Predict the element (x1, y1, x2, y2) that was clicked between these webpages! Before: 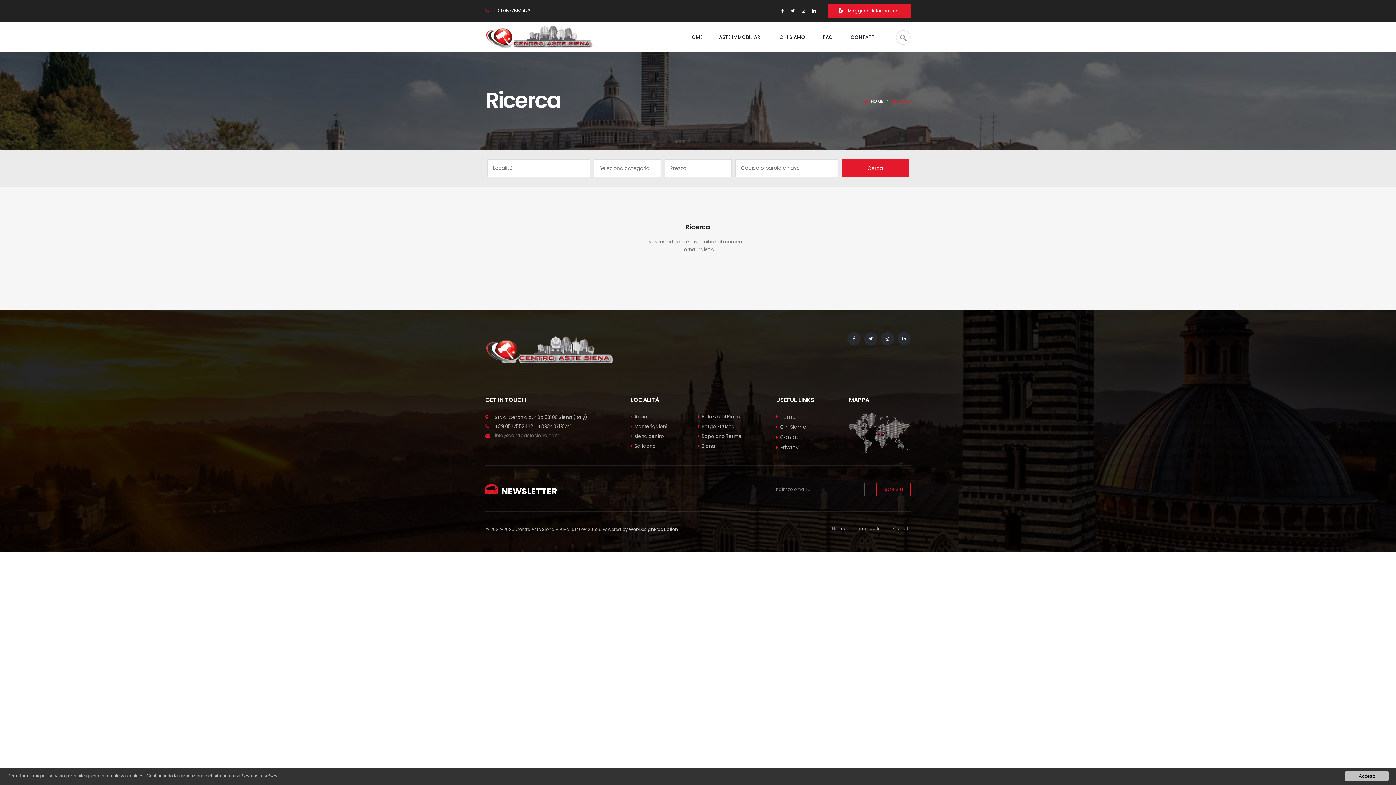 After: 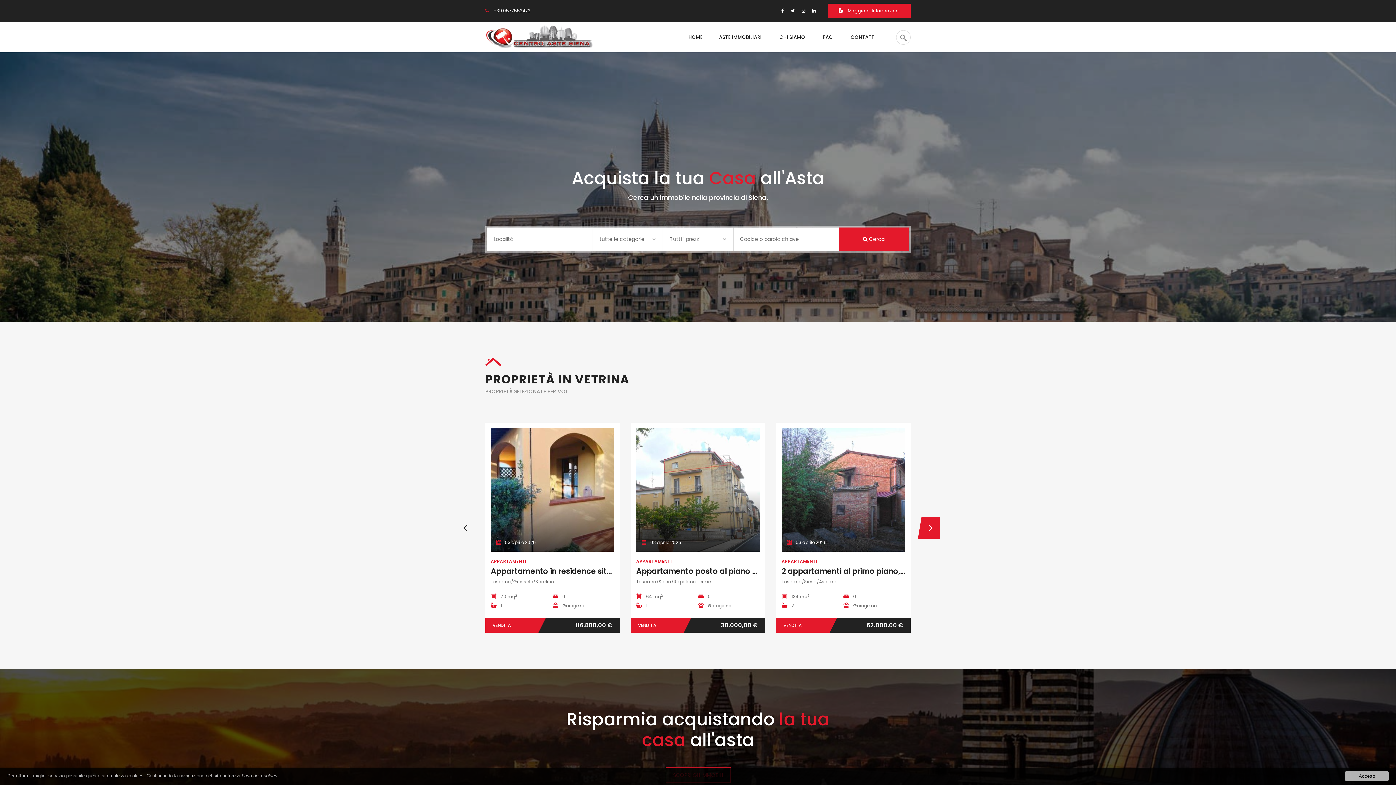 Action: label: Home bbox: (832, 525, 845, 532)